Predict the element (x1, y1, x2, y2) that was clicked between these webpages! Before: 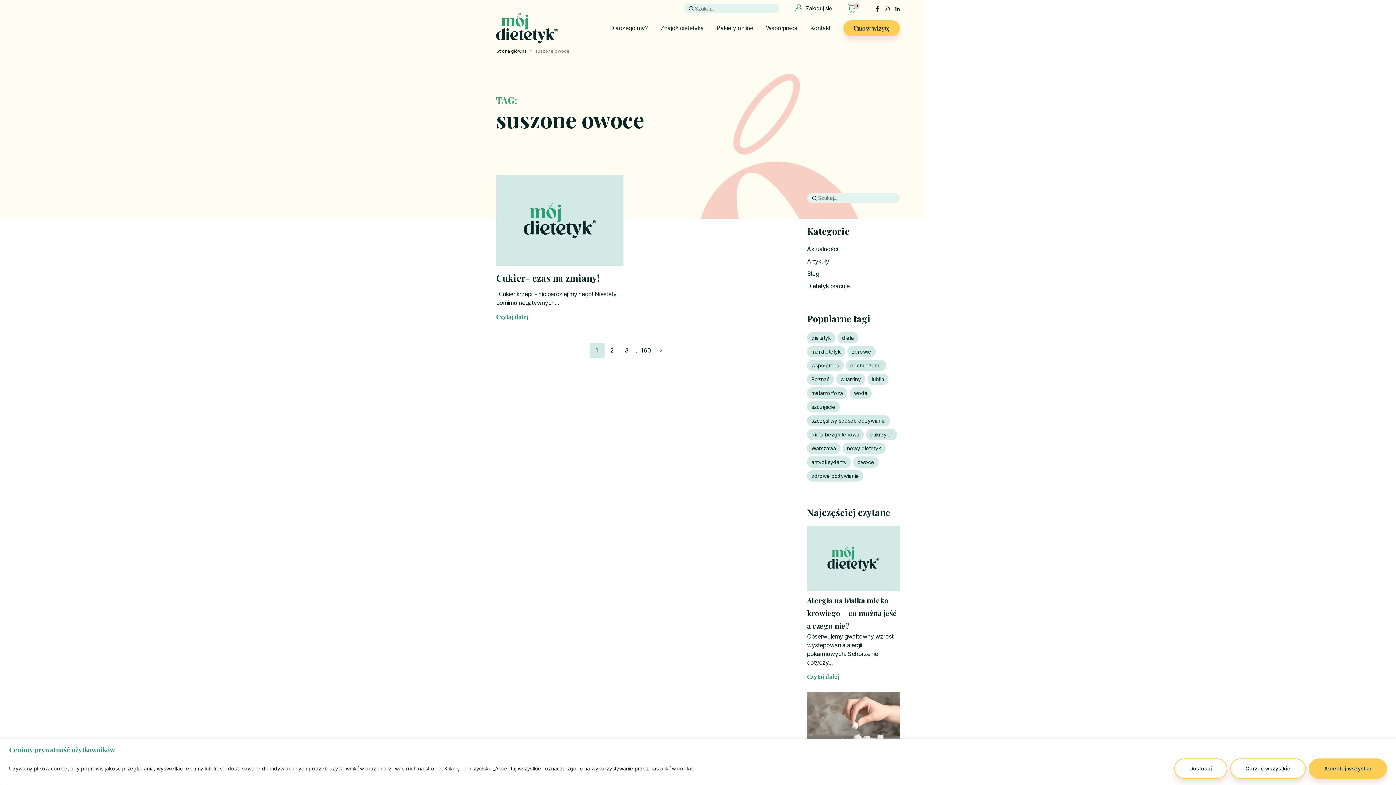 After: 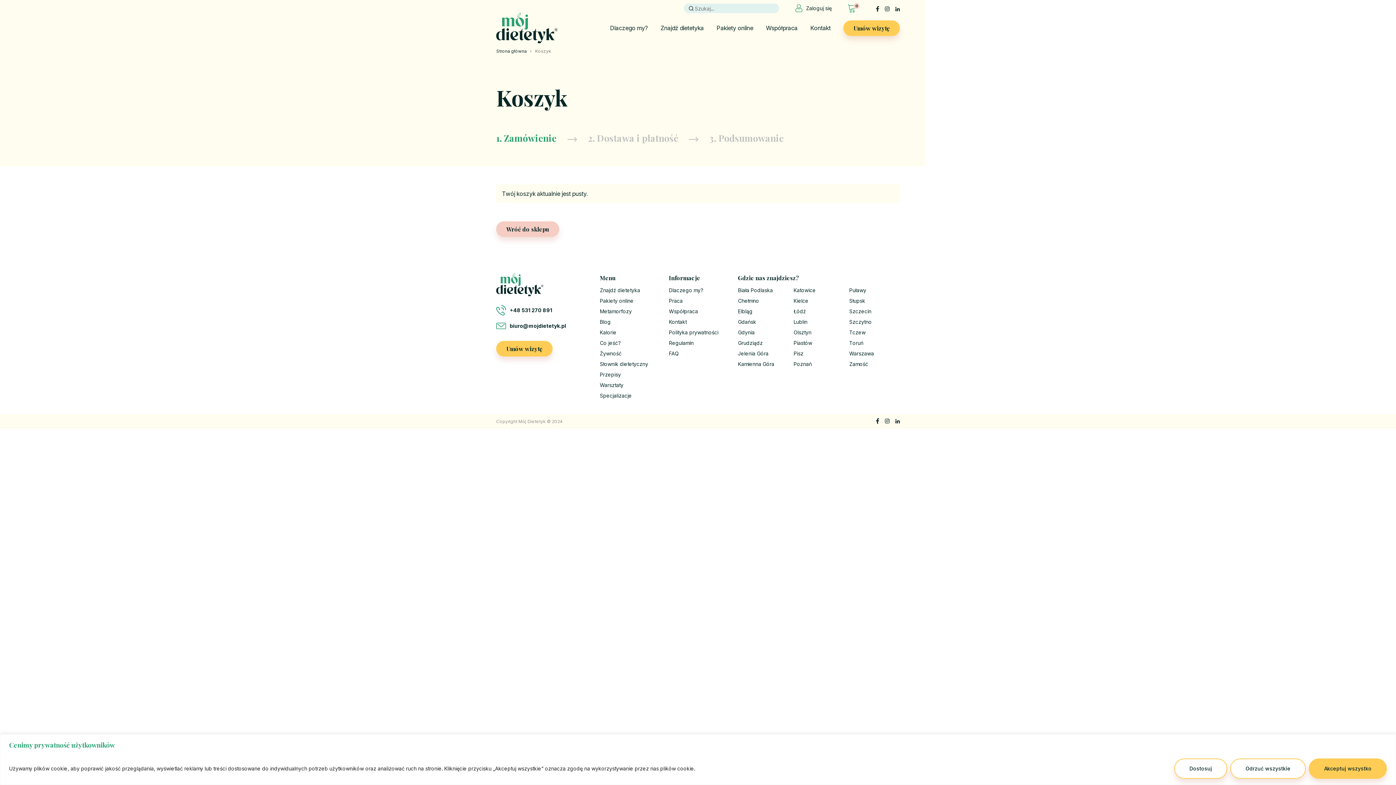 Action: bbox: (848, 3, 860, 12) label: 0